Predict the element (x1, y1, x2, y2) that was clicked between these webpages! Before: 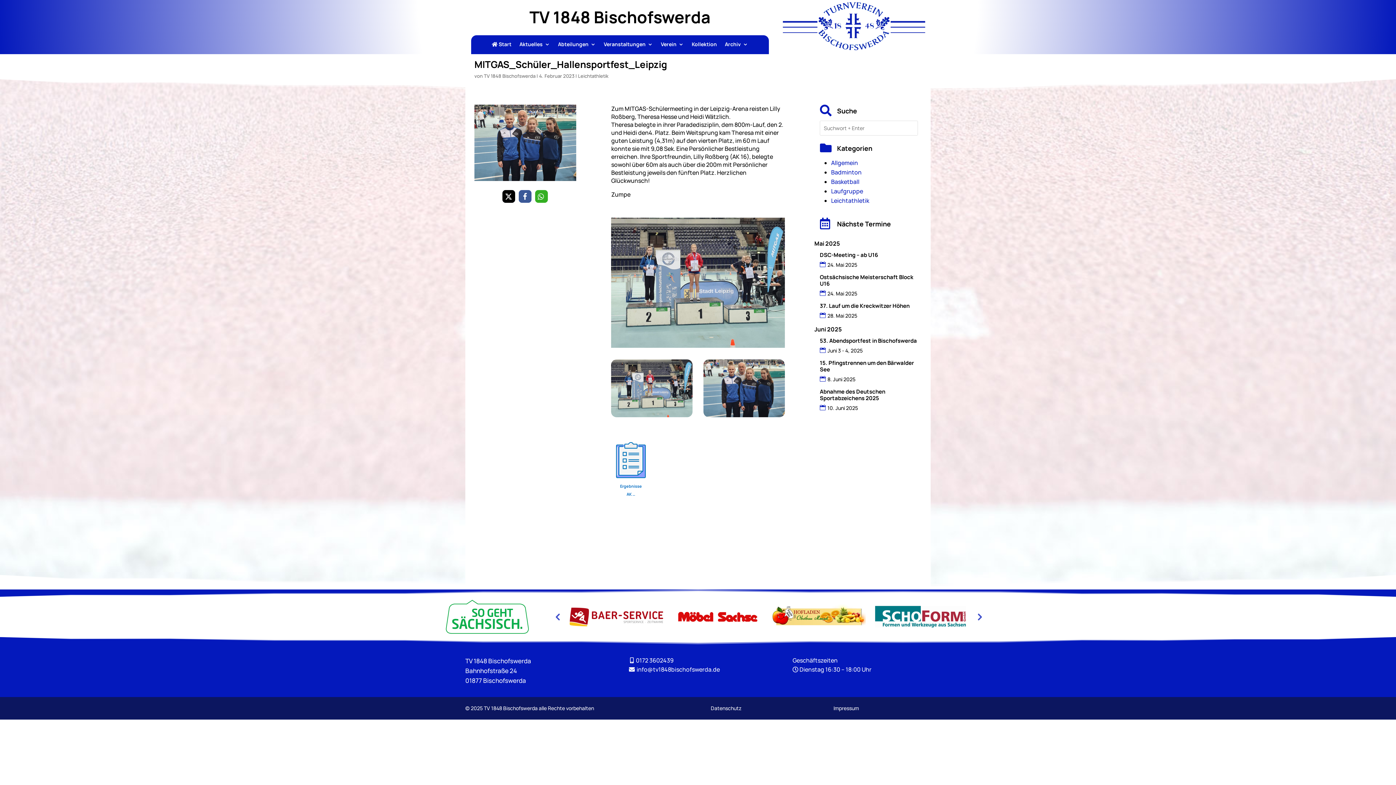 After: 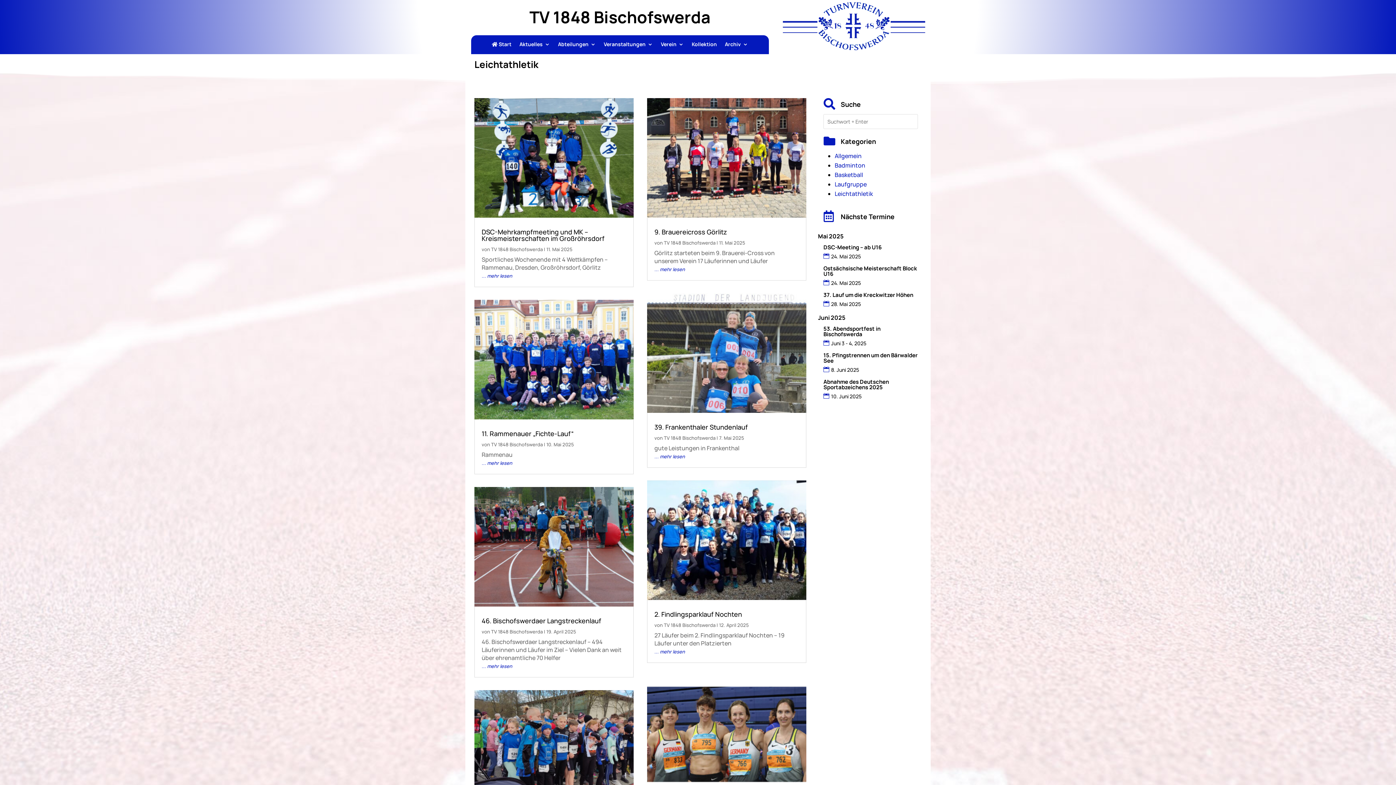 Action: bbox: (831, 196, 869, 204) label: Leichtathletik